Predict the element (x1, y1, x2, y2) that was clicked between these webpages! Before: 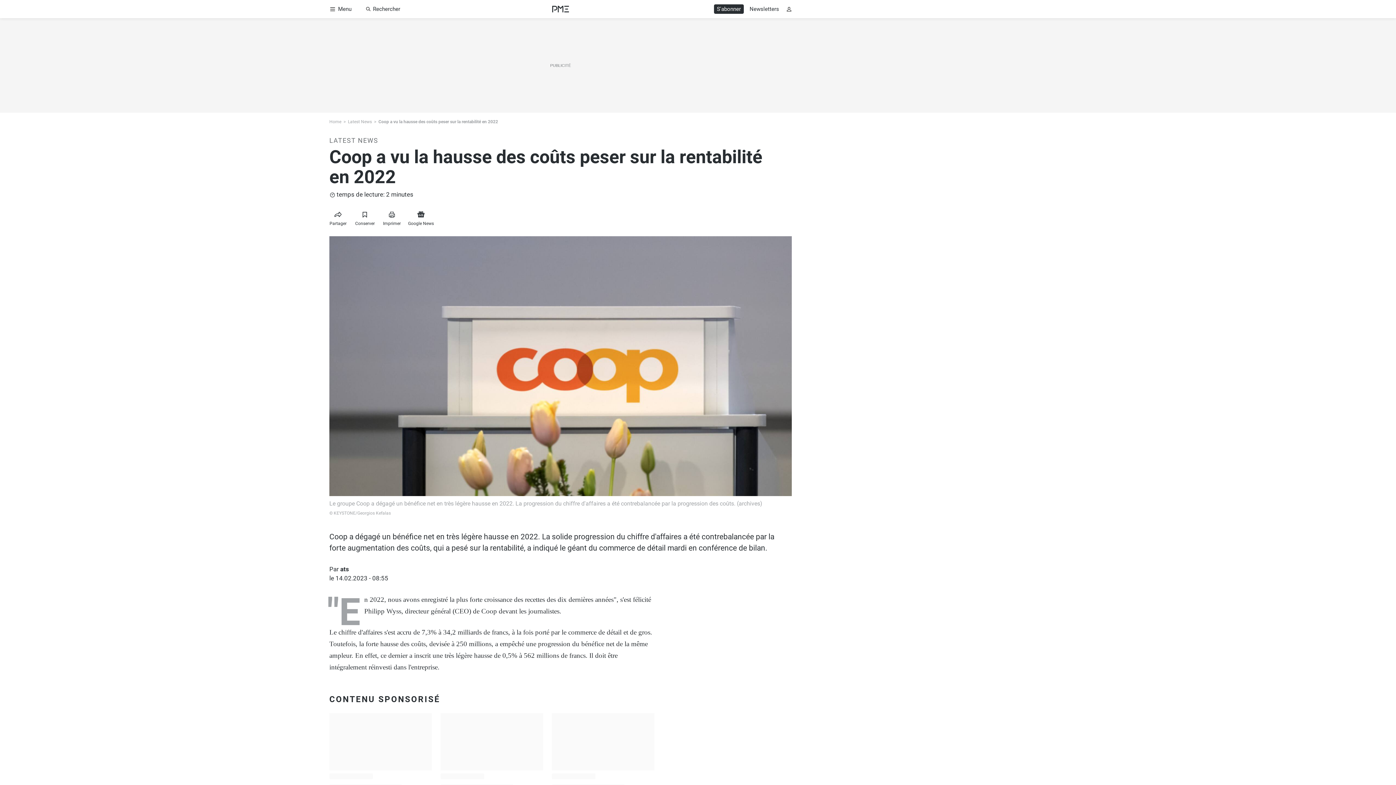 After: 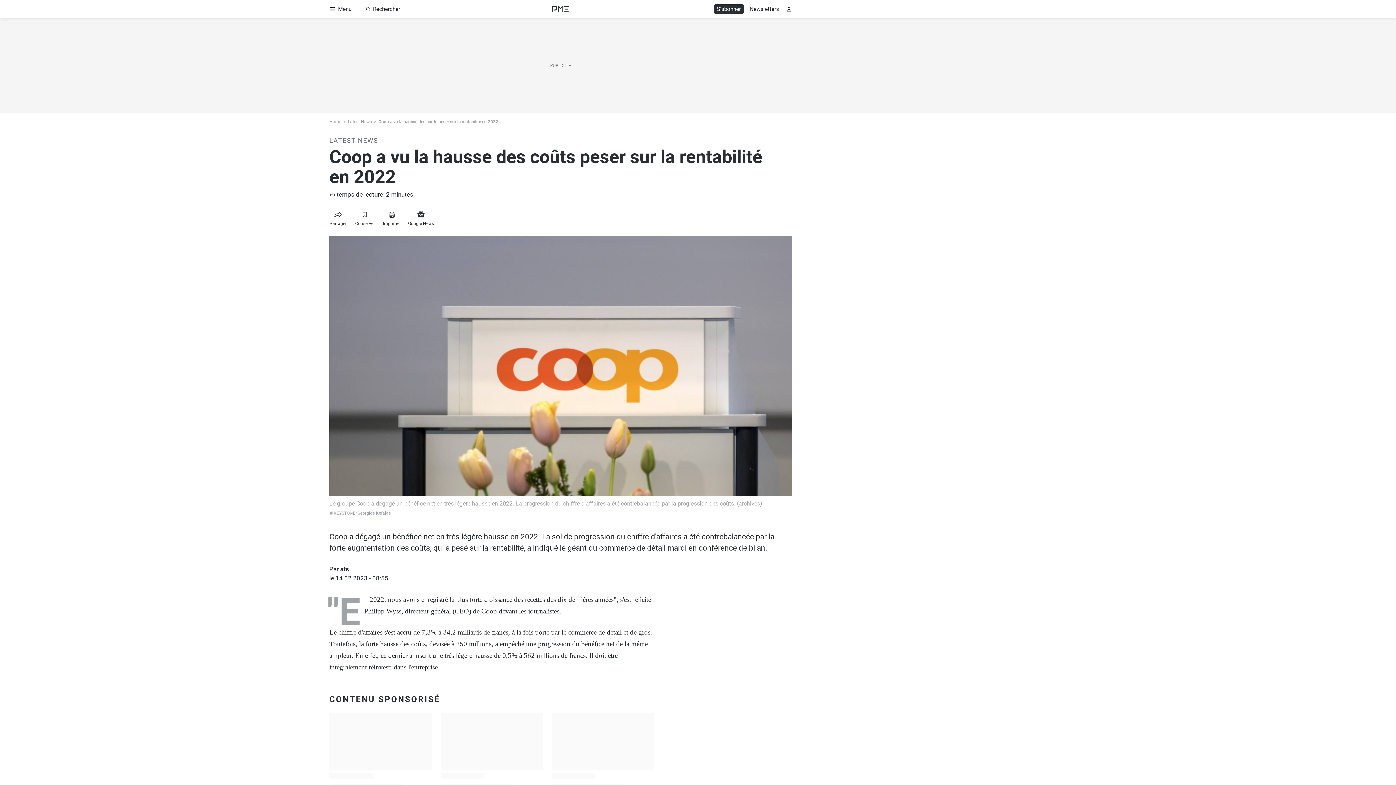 Action: bbox: (714, 4, 744, 13) label: S'abonner